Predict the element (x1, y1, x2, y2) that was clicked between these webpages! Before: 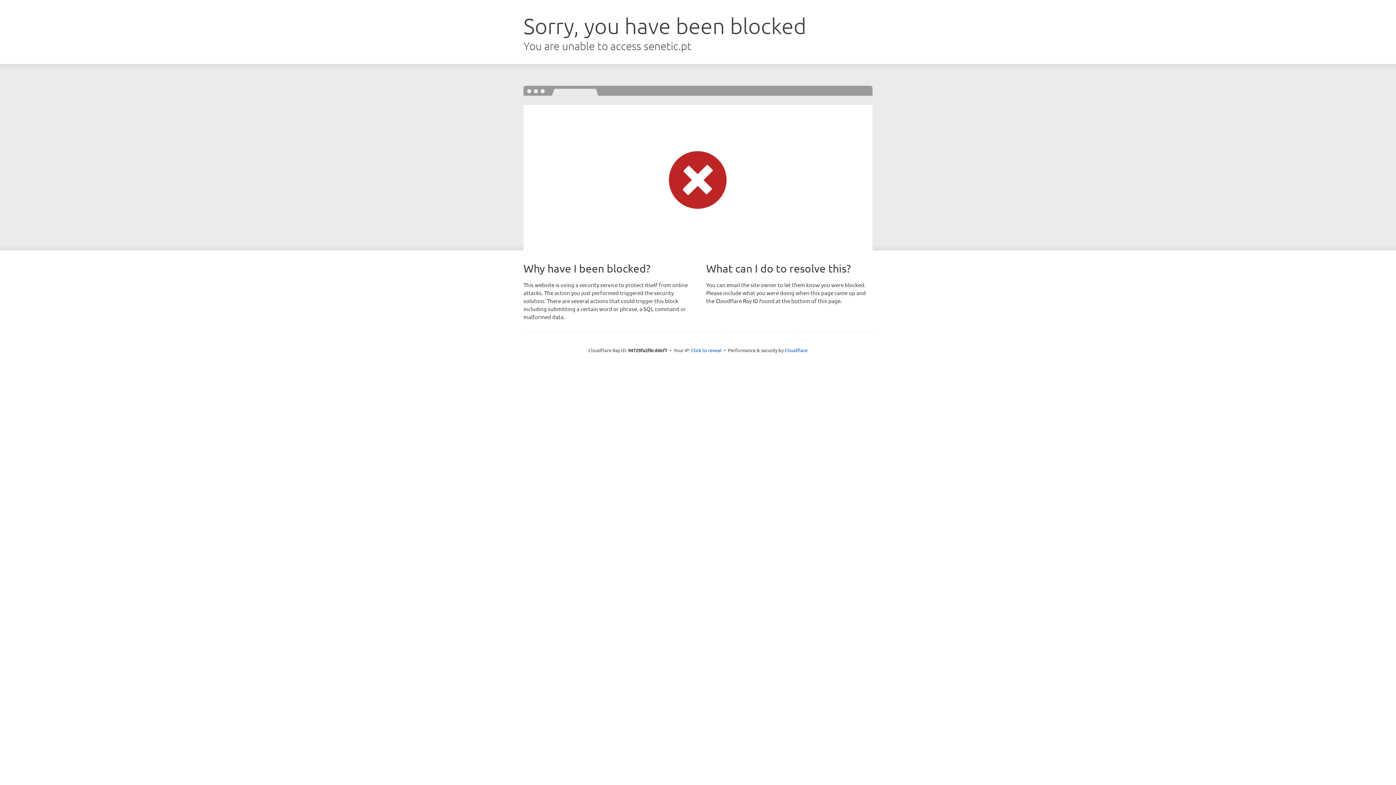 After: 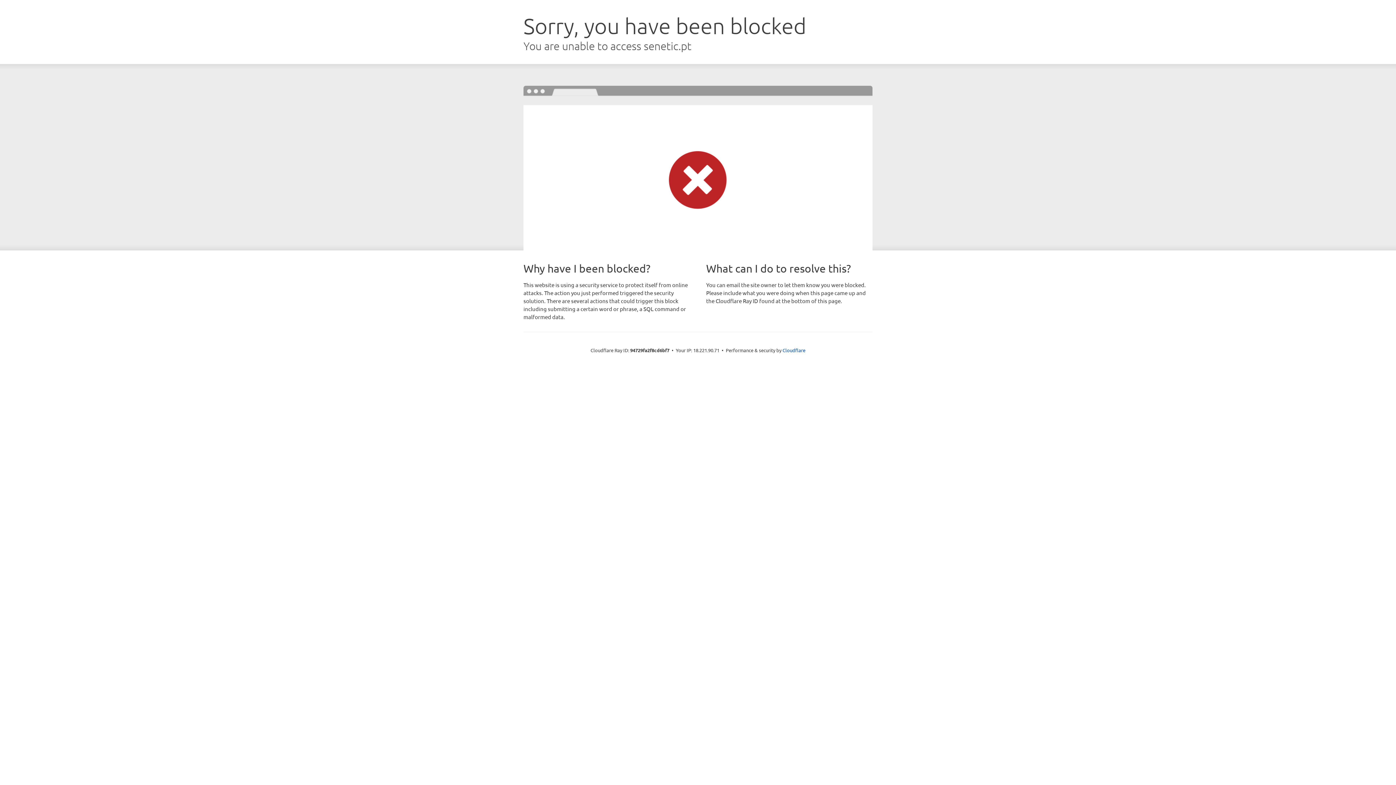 Action: label: Click to reveal bbox: (691, 346, 721, 353)